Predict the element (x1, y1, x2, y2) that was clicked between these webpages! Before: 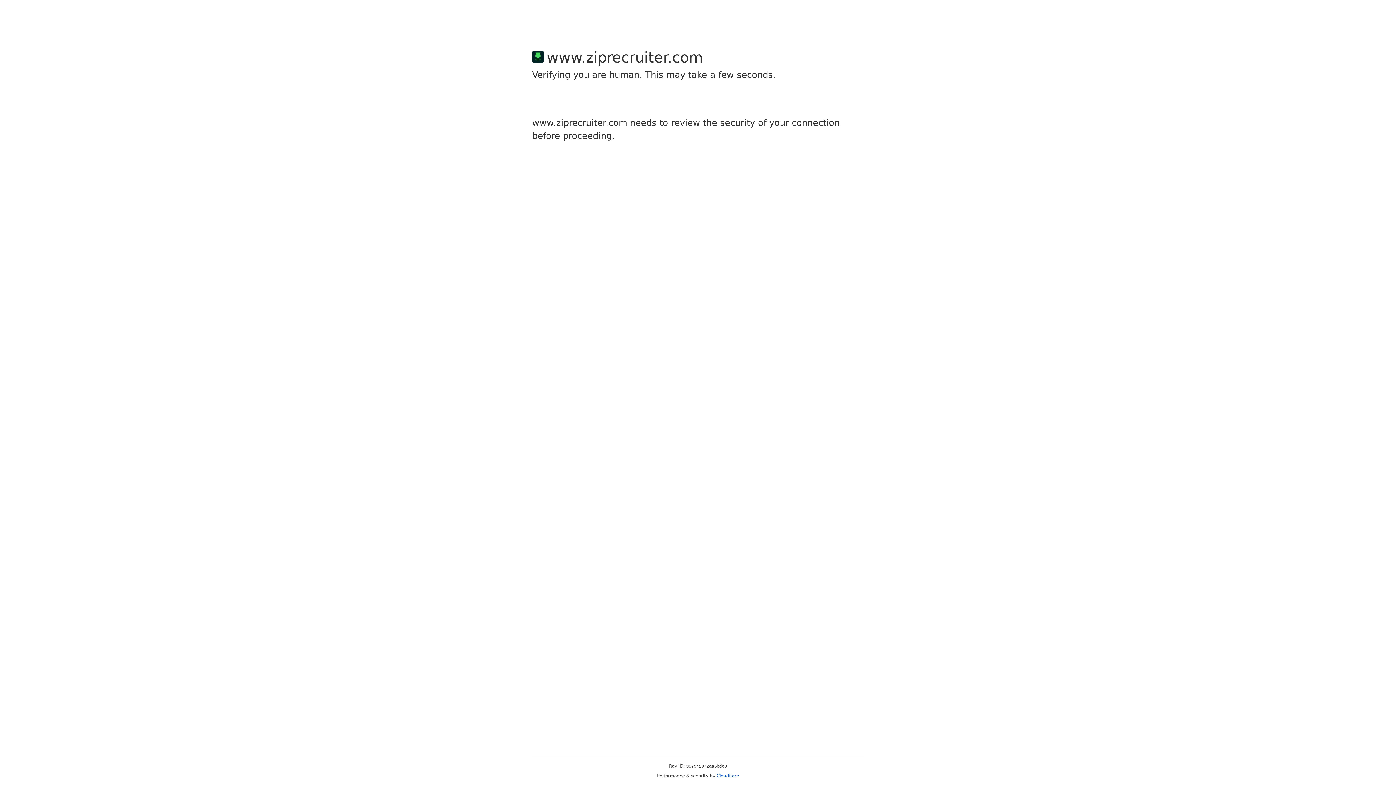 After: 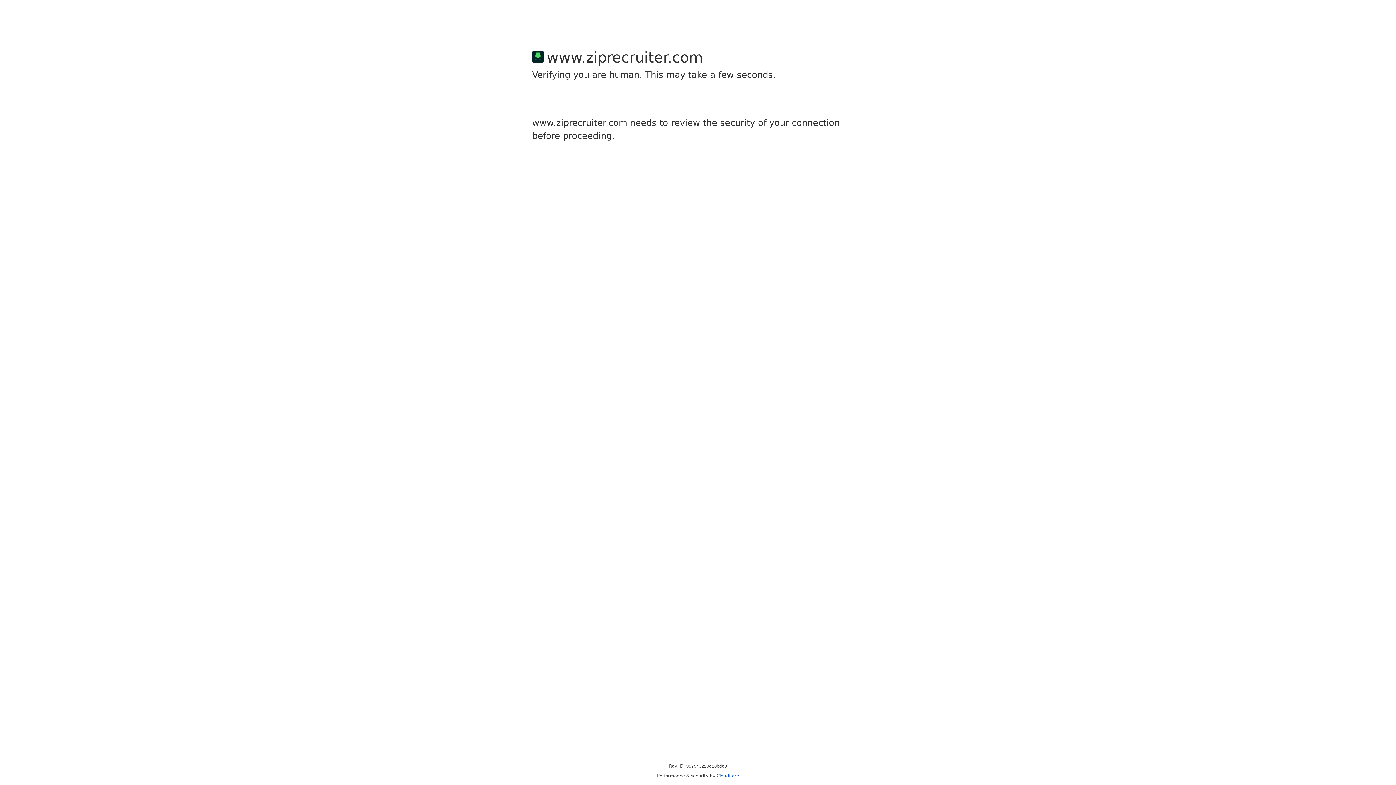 Action: label: Cloudflare bbox: (716, 773, 739, 778)